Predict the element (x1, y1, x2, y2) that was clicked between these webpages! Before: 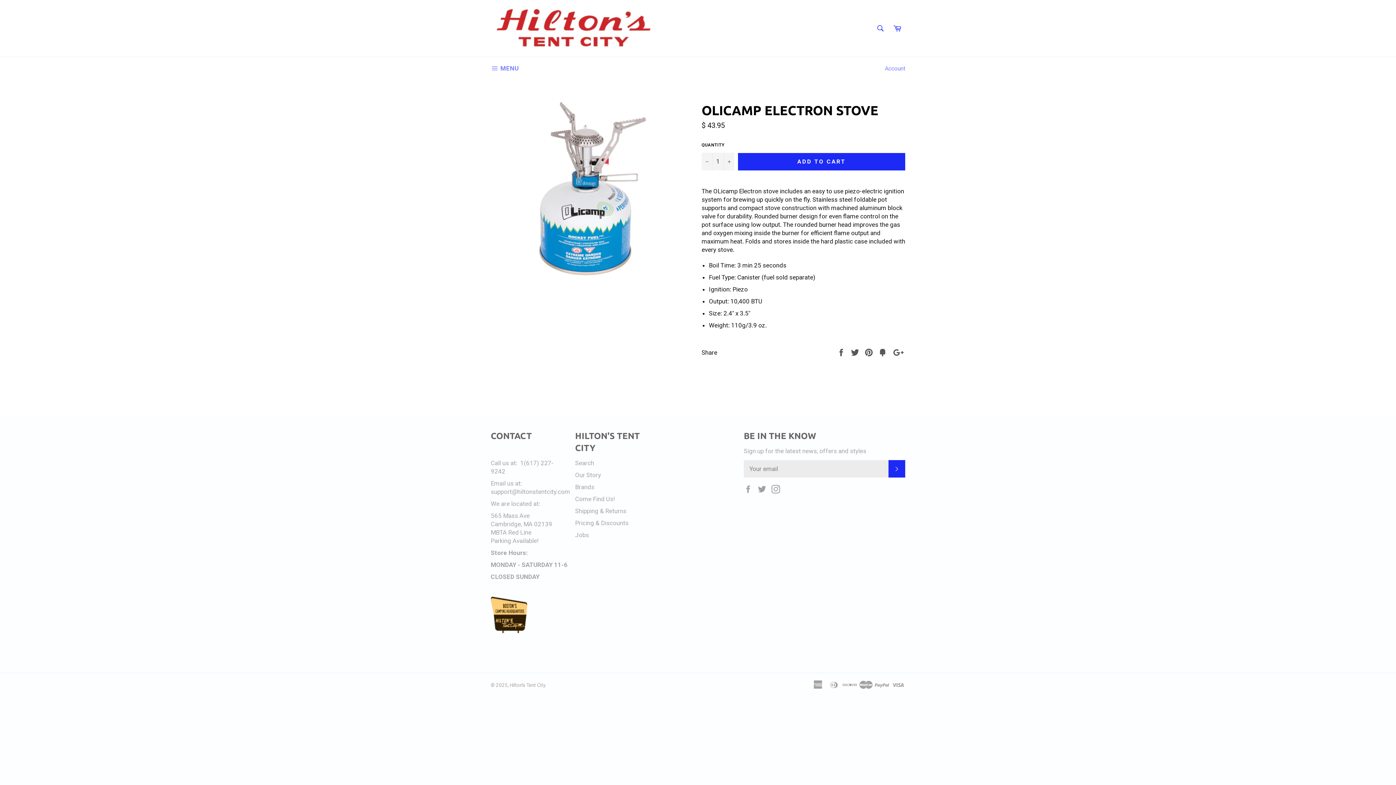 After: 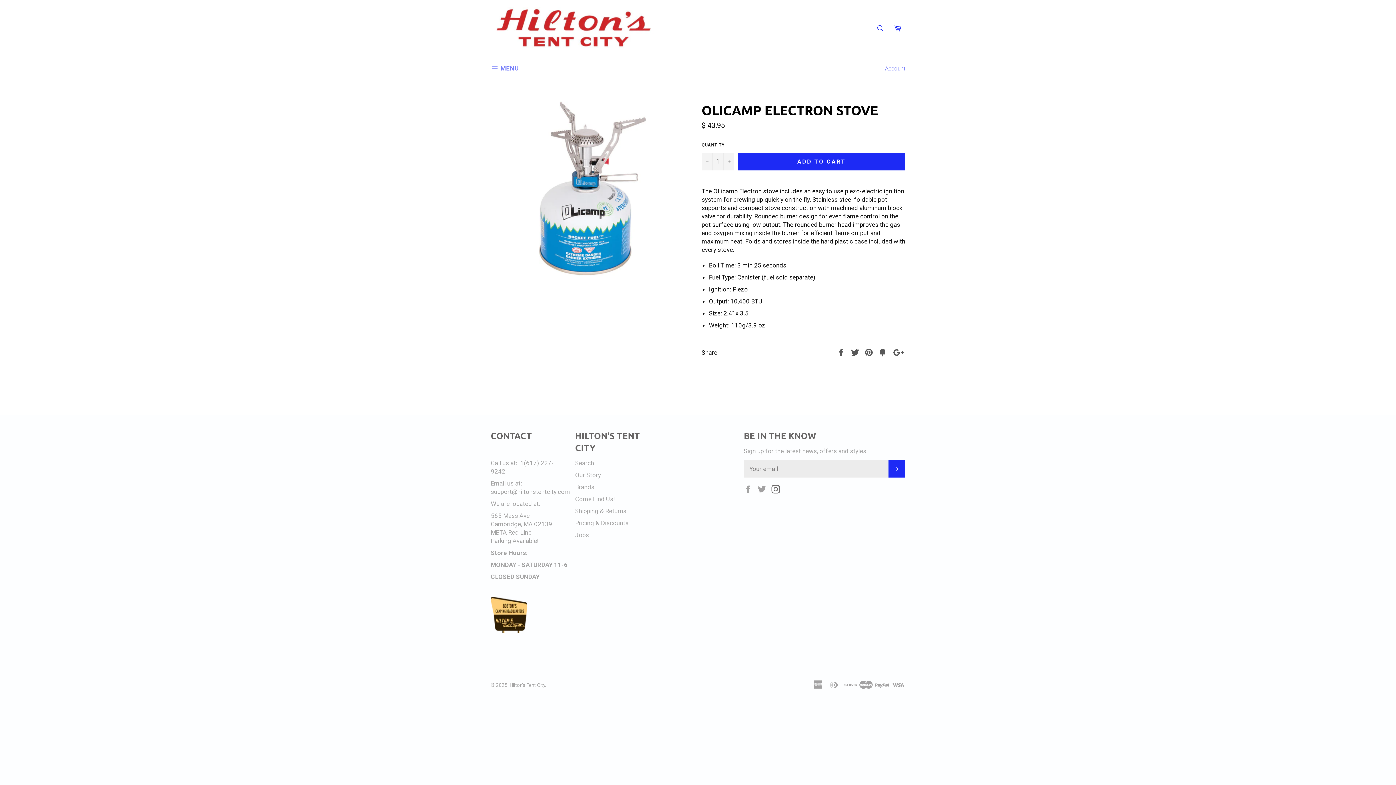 Action: label: Instagram bbox: (771, 485, 784, 492)